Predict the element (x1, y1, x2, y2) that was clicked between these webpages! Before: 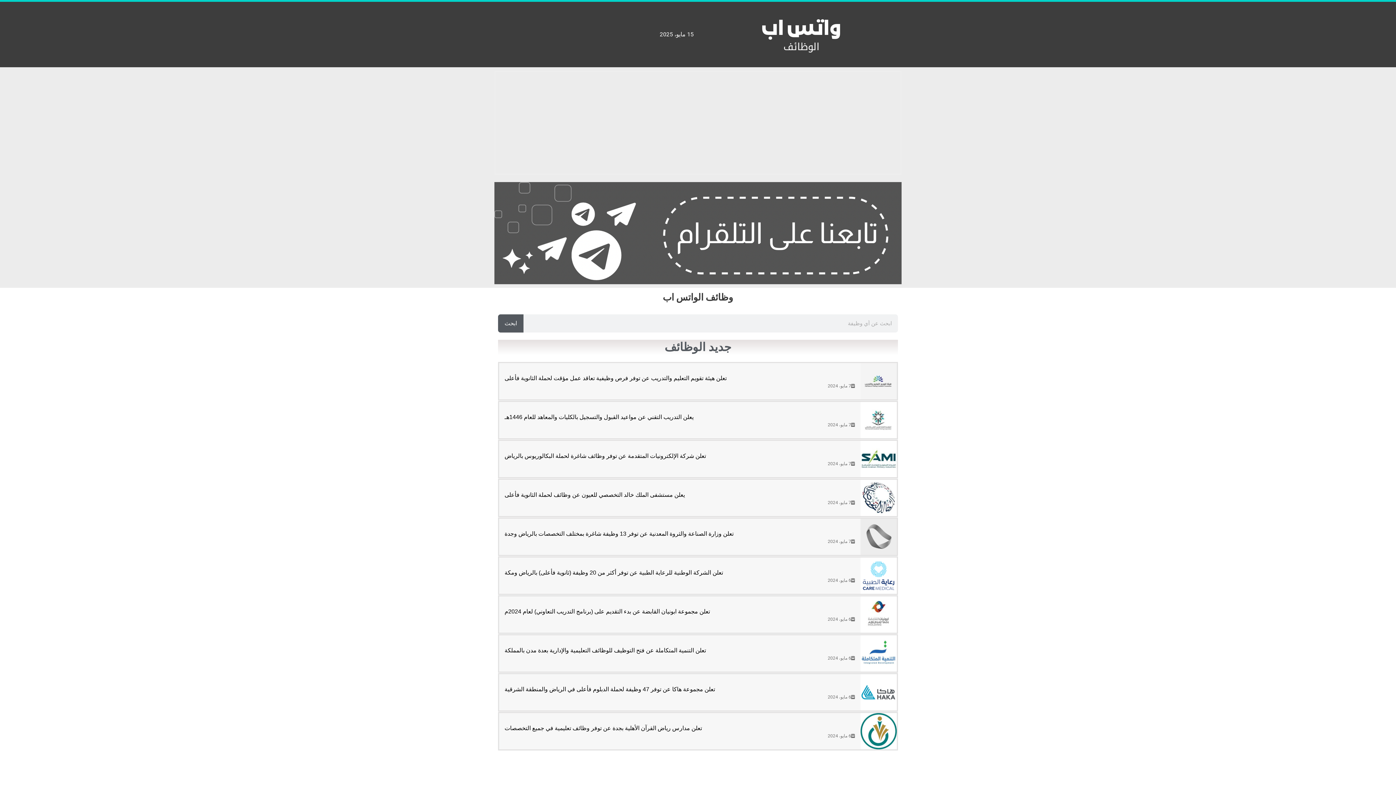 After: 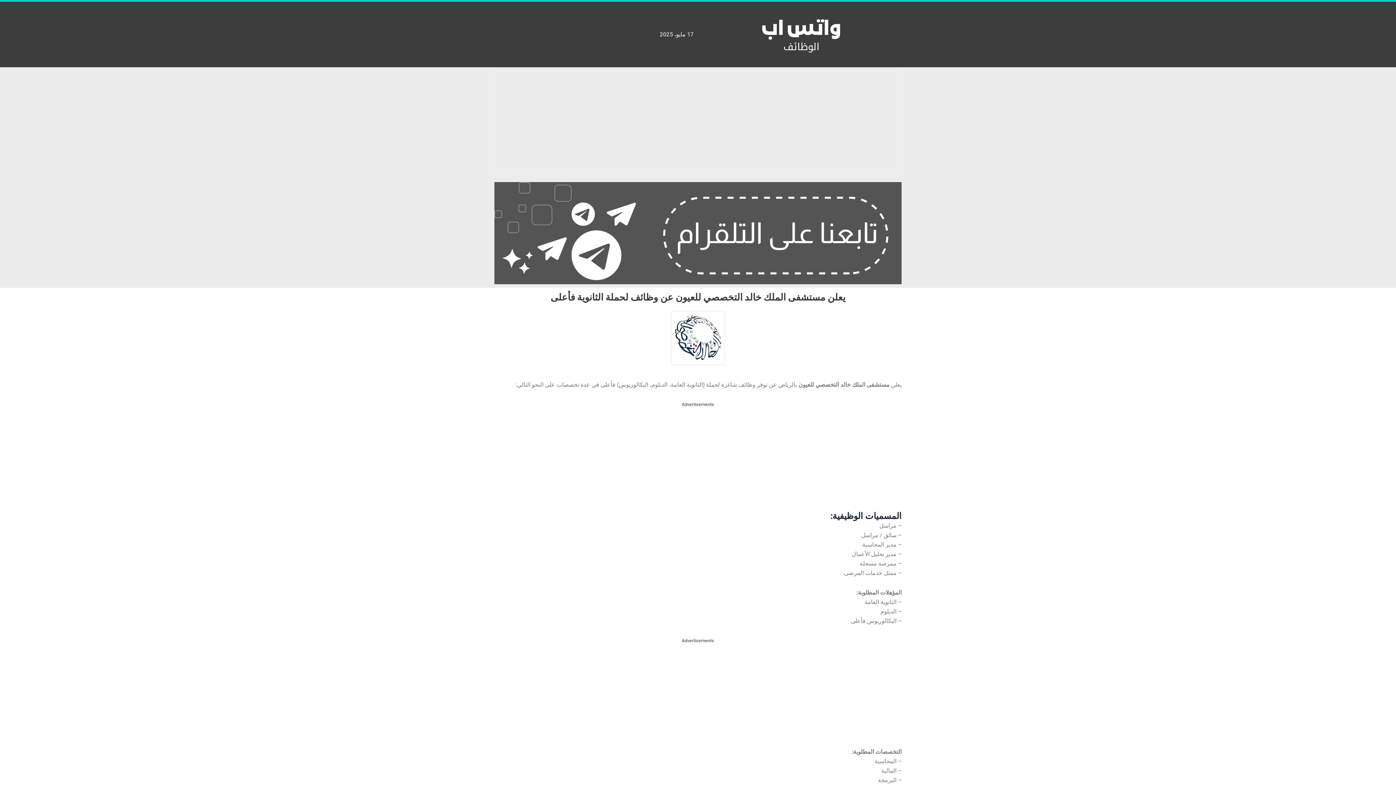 Action: bbox: (860, 480, 897, 516)